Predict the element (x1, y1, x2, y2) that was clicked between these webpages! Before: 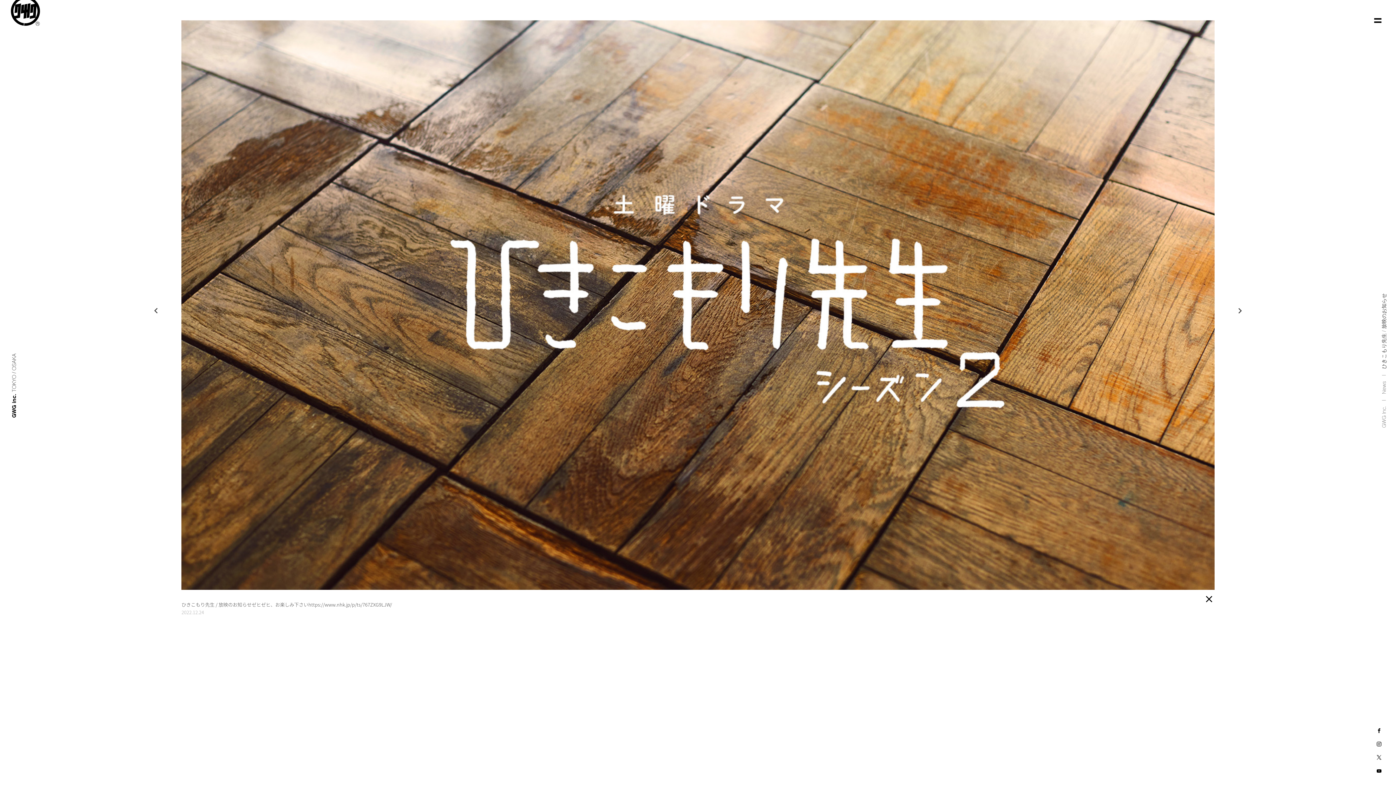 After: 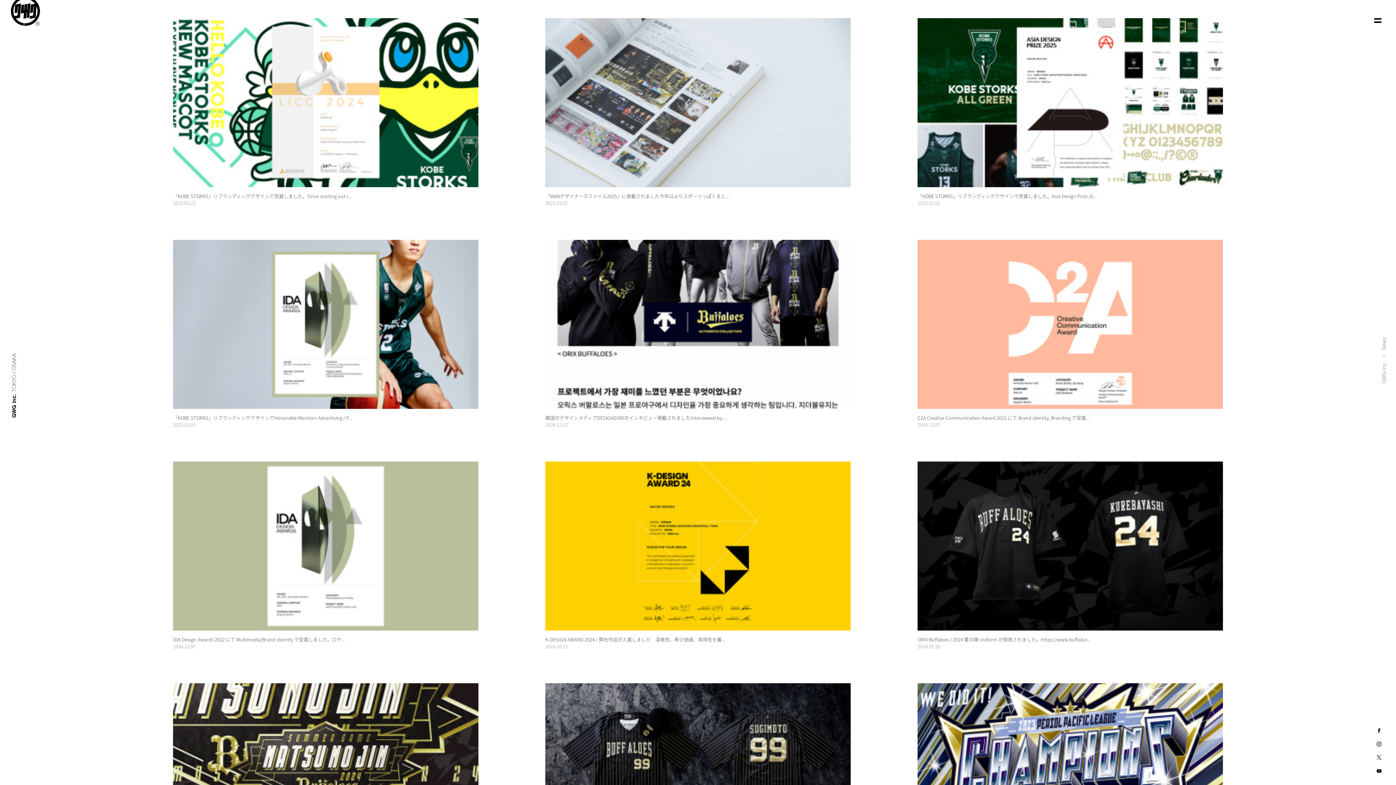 Action: label:  bbox: (1203, 593, 1214, 604)